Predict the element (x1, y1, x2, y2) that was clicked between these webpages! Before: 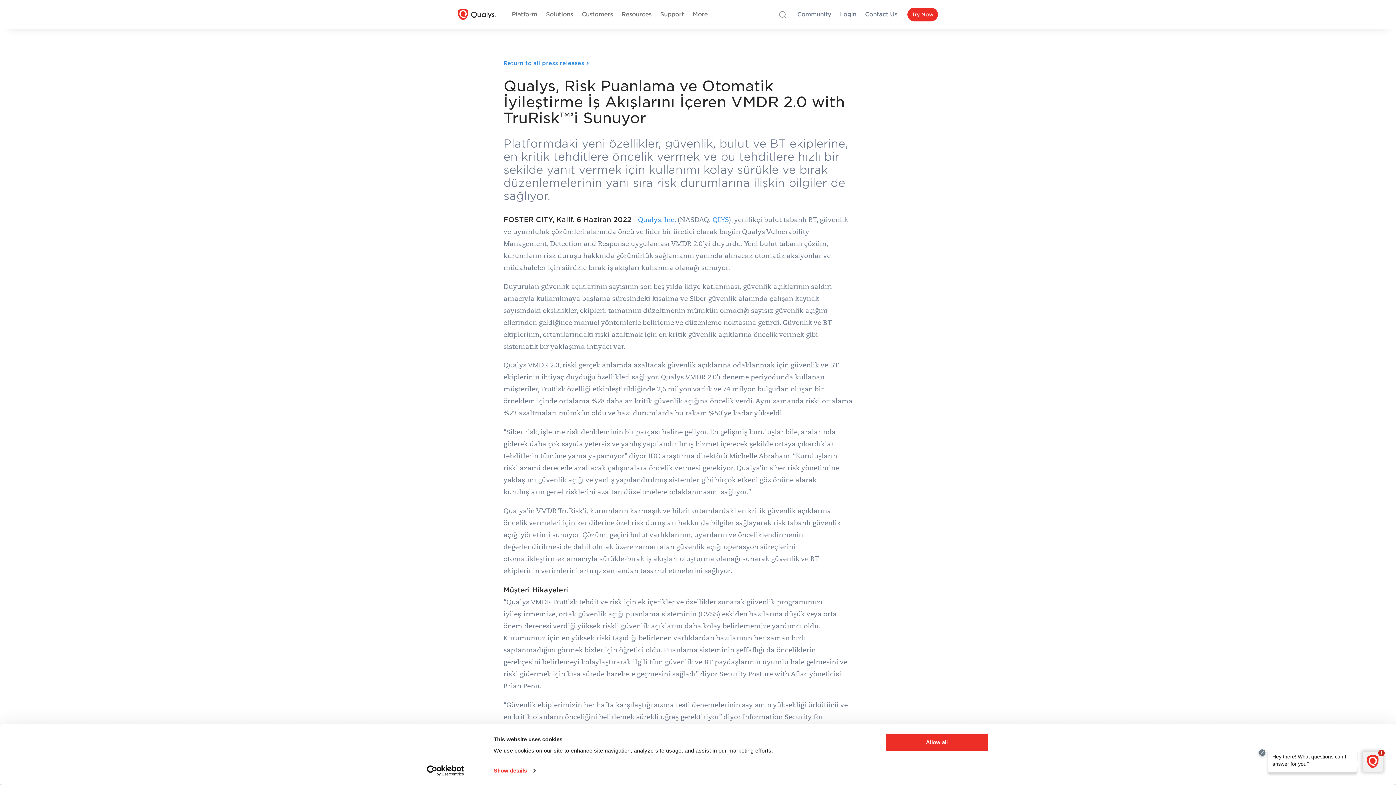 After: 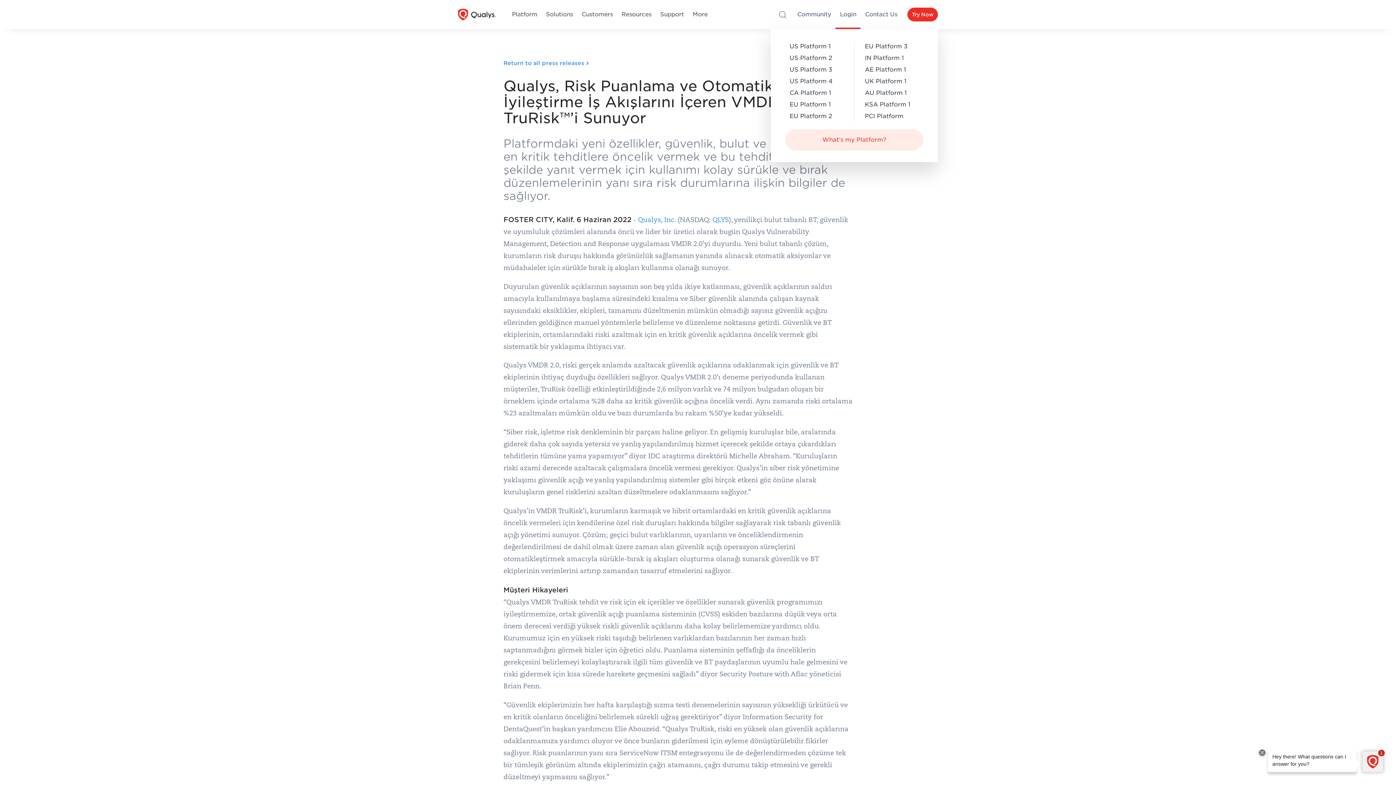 Action: bbox: (835, 0, 860, 29) label: Login